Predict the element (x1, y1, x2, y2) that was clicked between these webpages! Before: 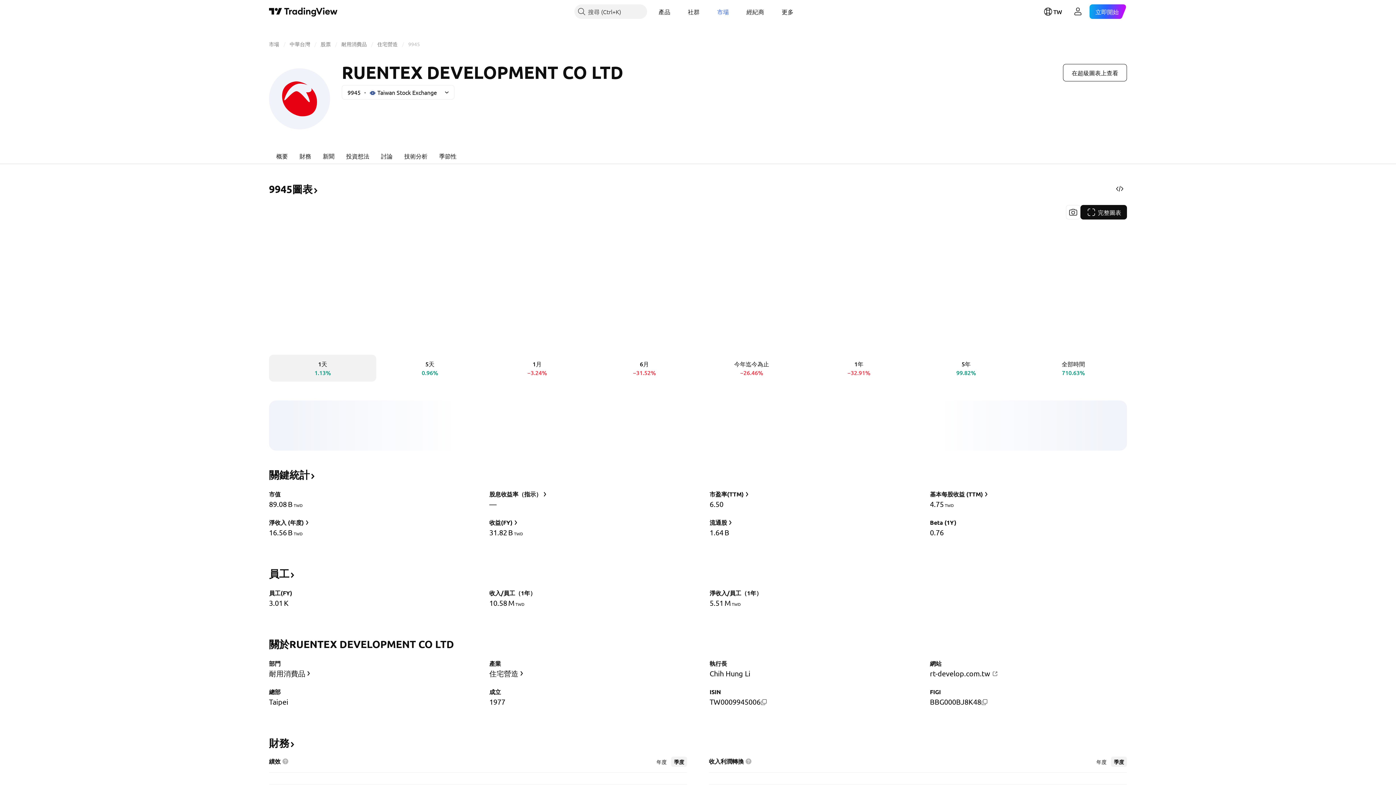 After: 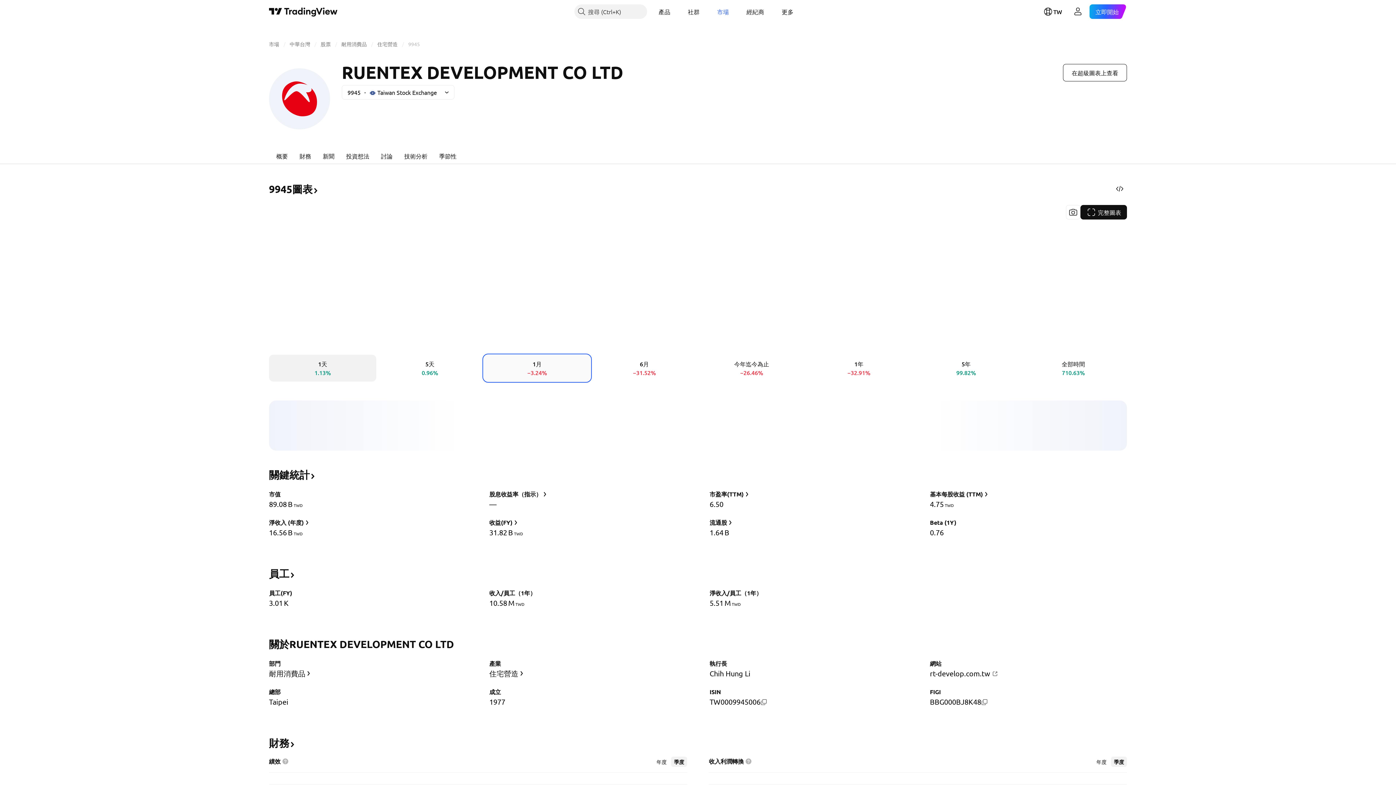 Action: label: 1月
−3.24% bbox: (483, 354, 590, 381)